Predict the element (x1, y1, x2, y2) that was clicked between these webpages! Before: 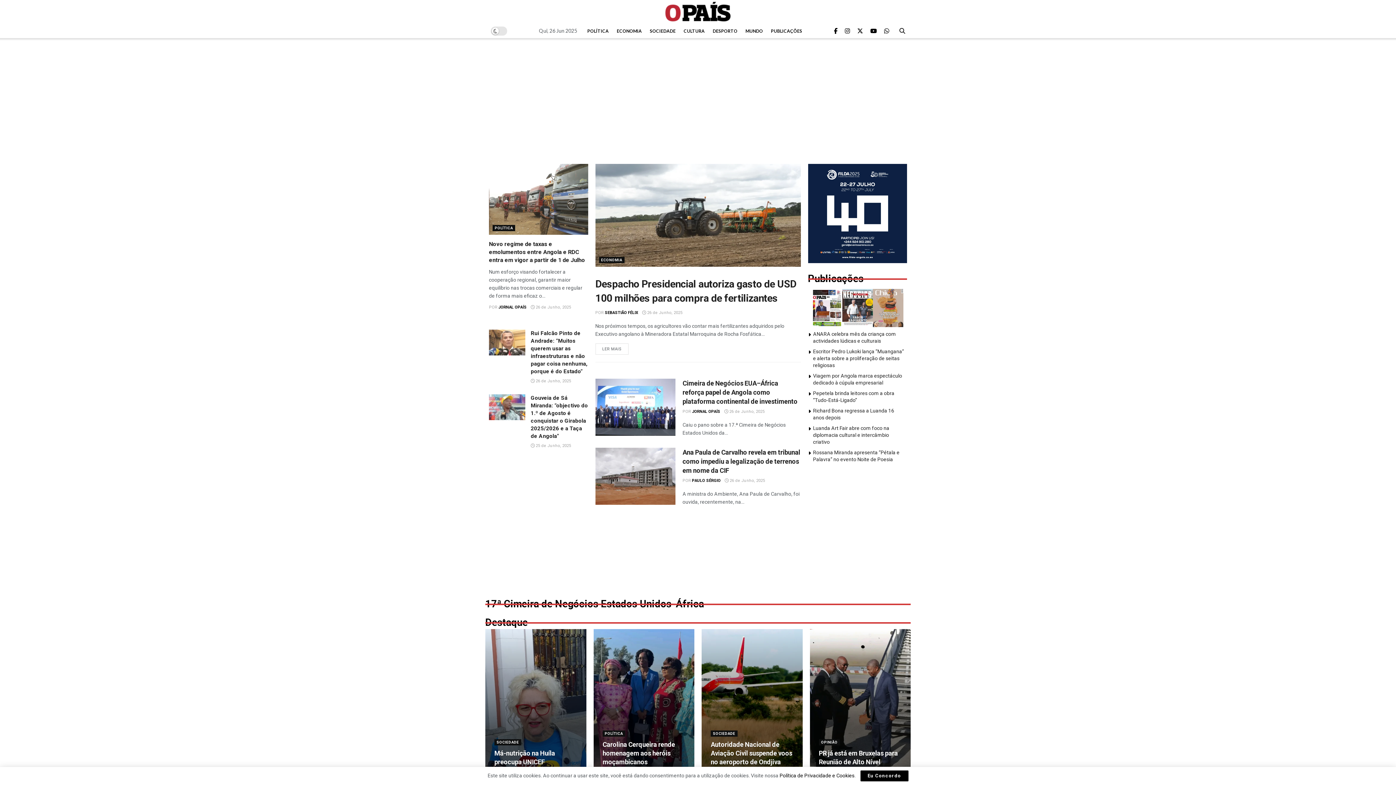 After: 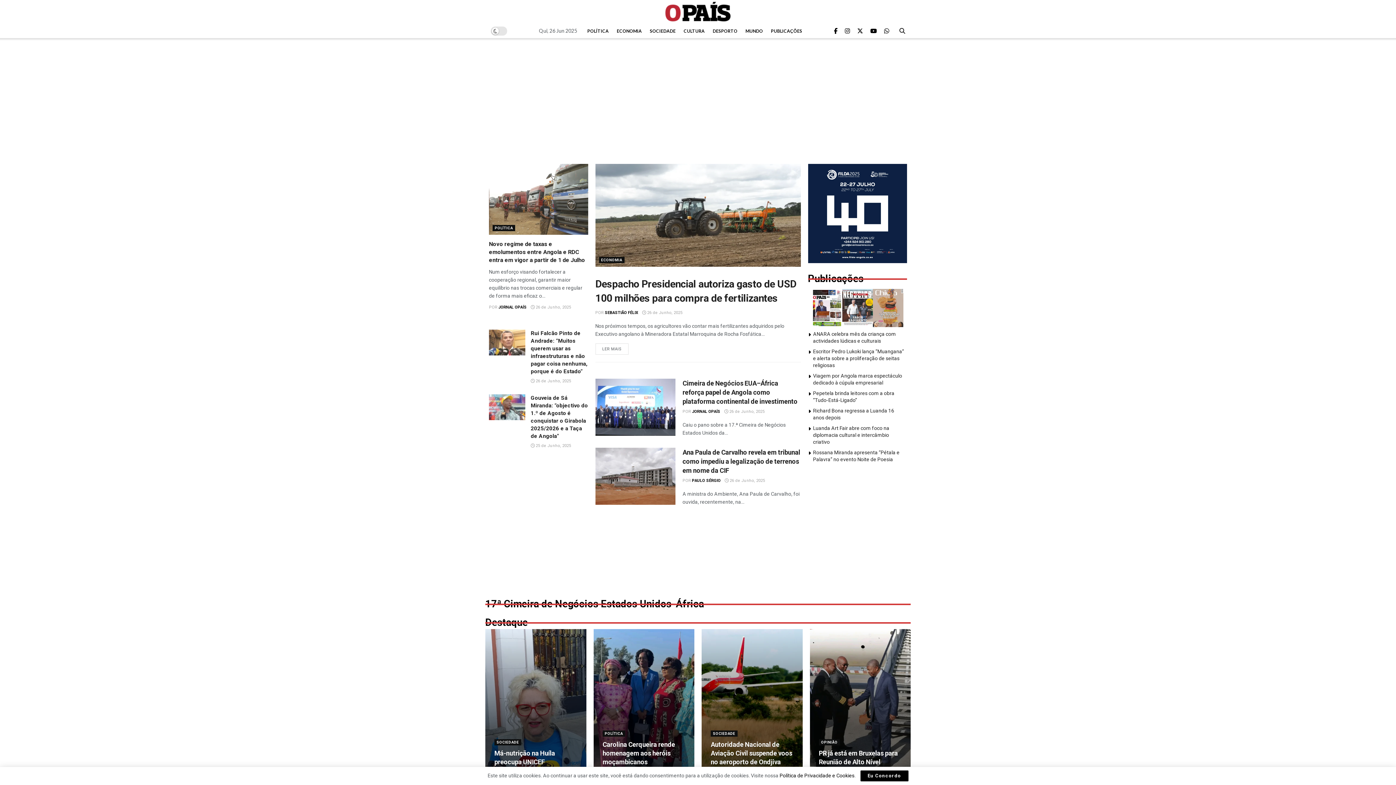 Action: bbox: (692, 409, 720, 414) label: JORNAL OPAÍS